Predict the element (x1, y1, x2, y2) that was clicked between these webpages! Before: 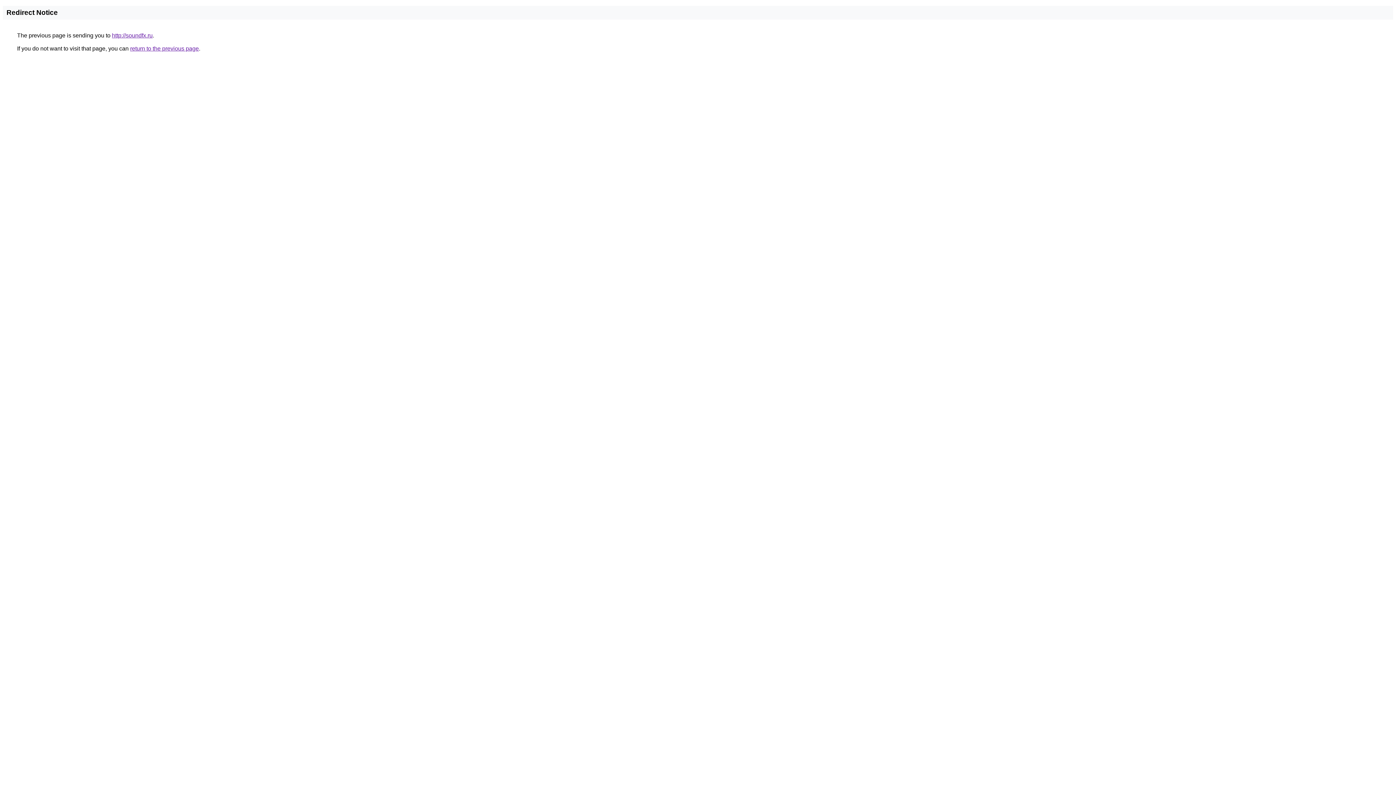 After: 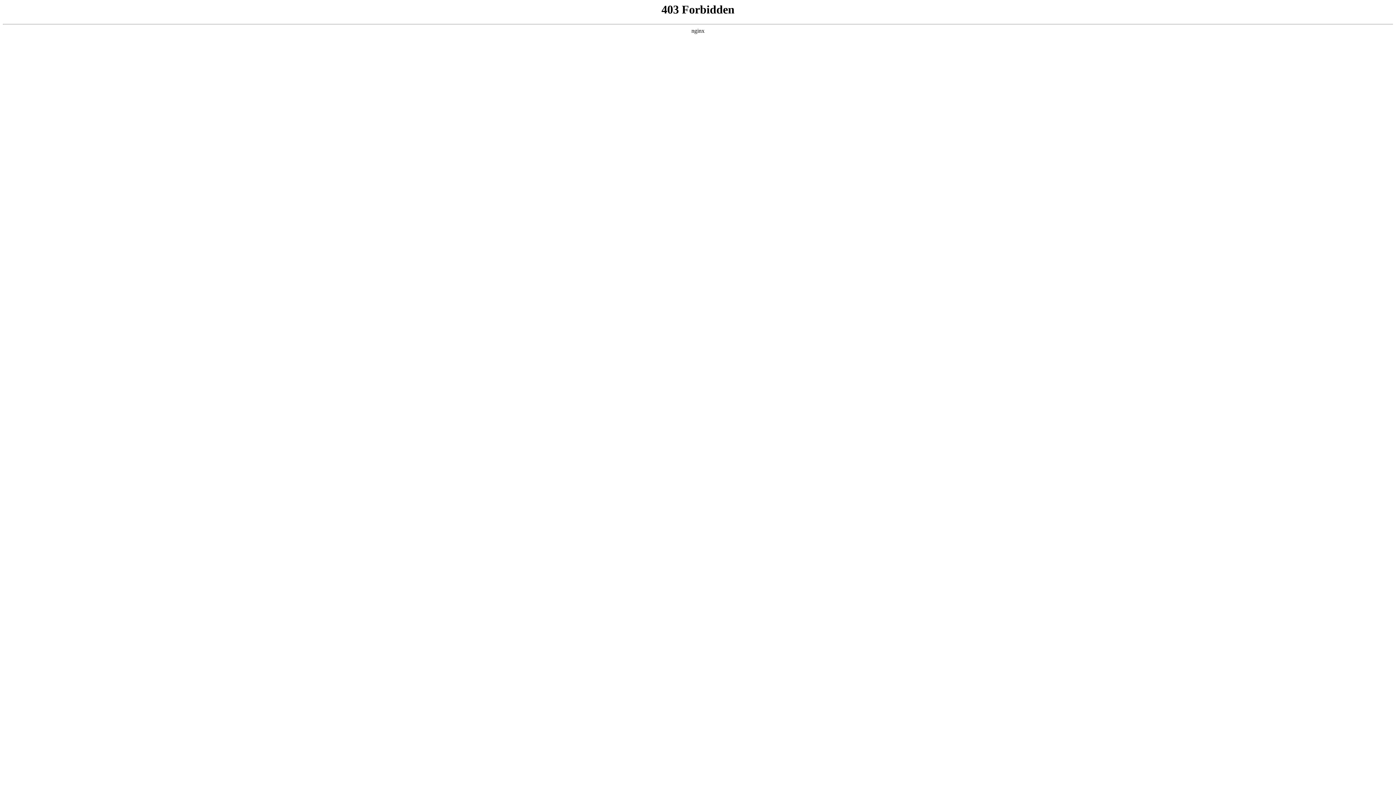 Action: label: http://soundfx.ru bbox: (112, 32, 152, 38)